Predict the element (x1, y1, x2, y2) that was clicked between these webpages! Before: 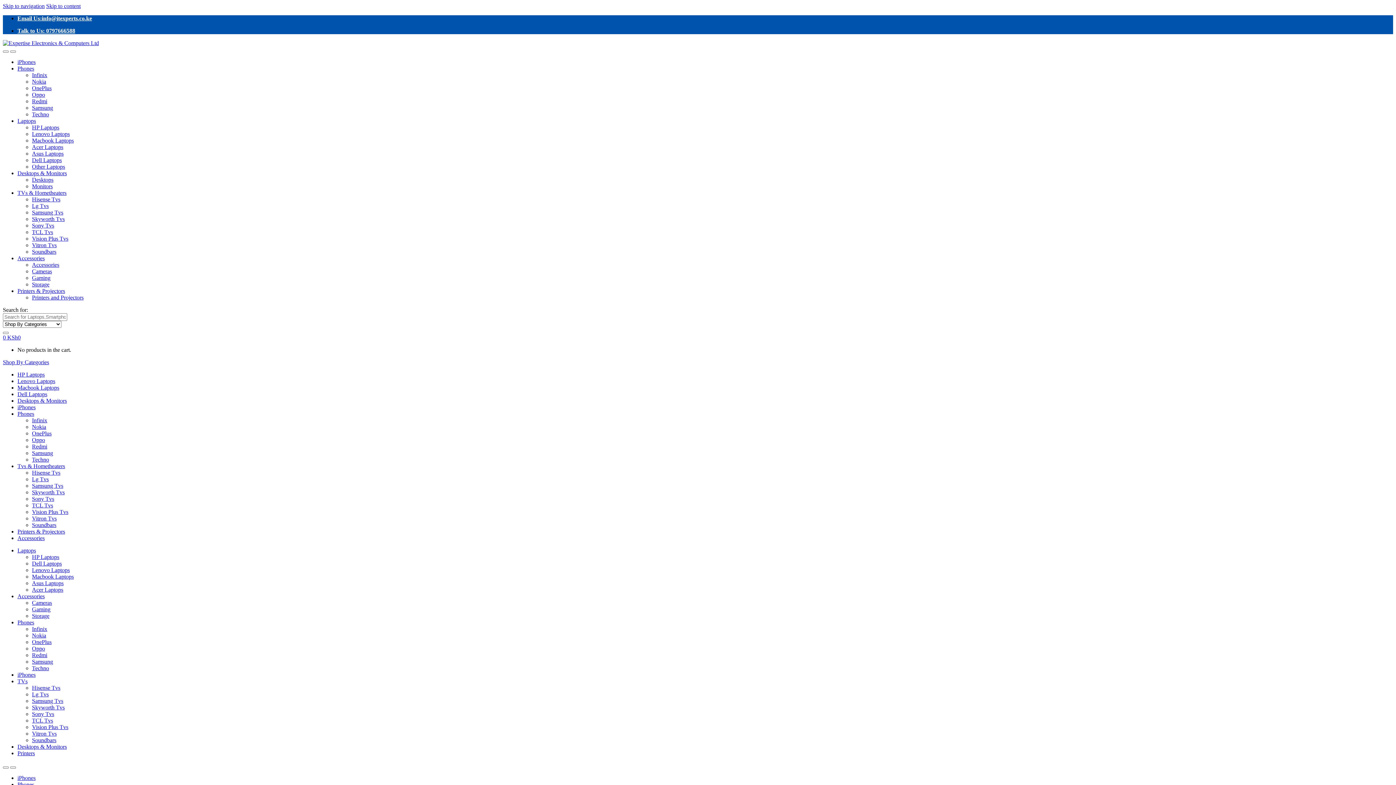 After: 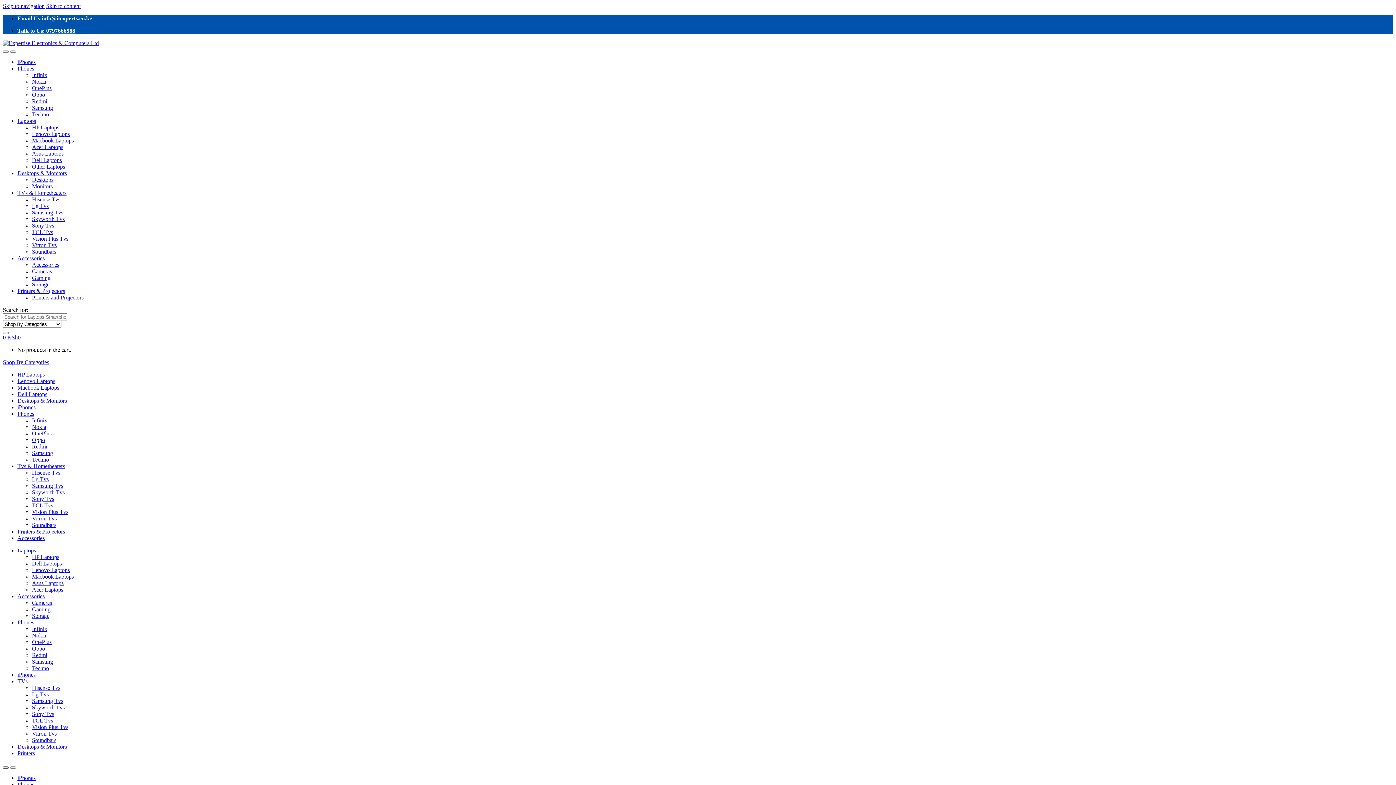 Action: bbox: (2, 766, 8, 769)